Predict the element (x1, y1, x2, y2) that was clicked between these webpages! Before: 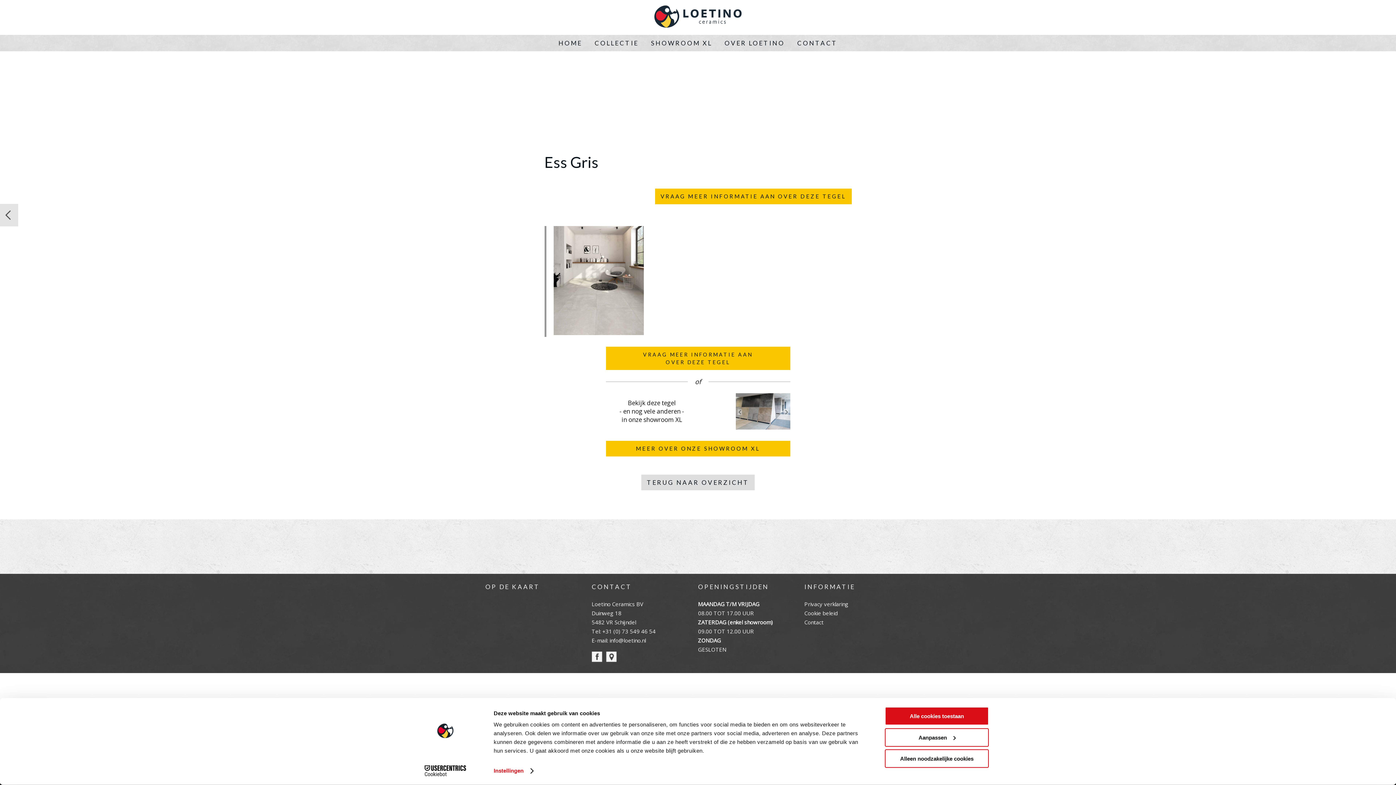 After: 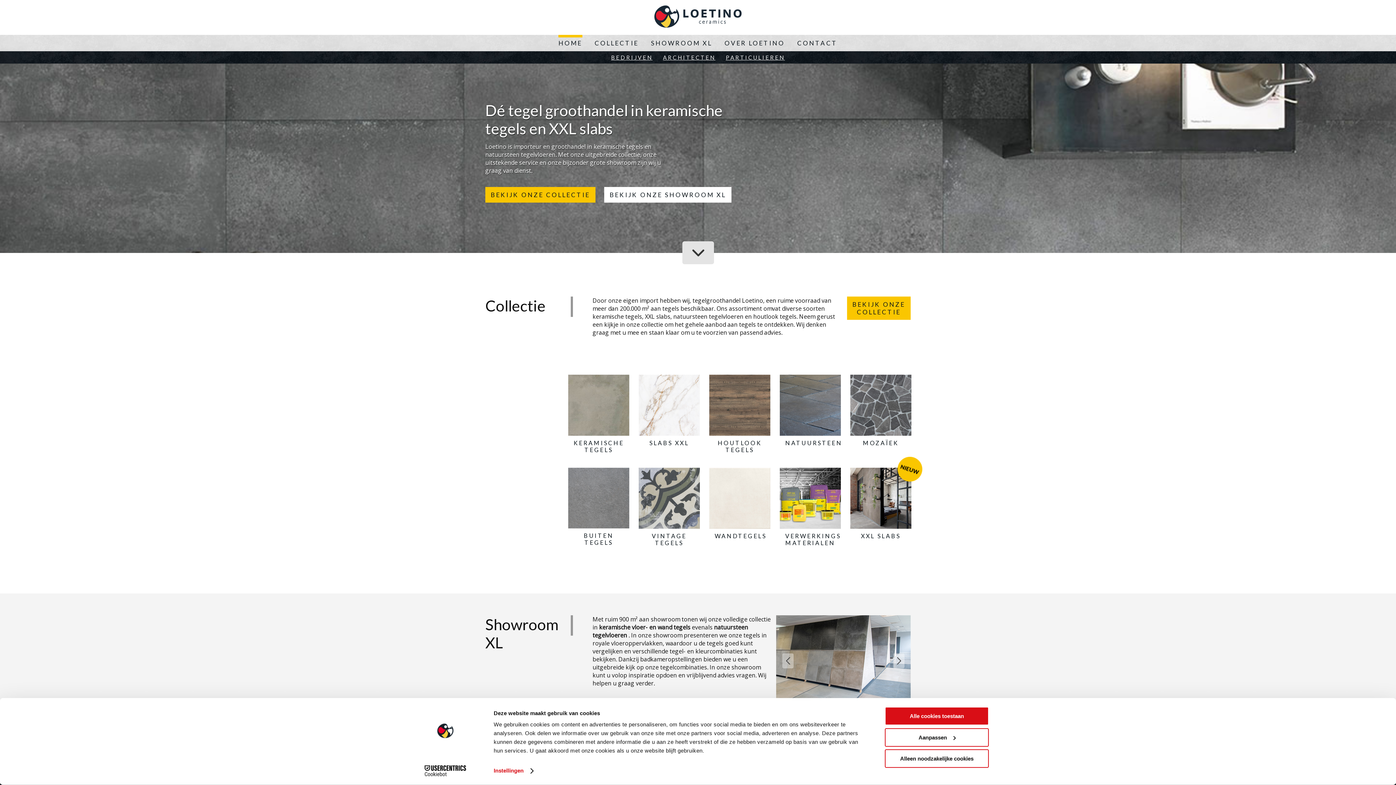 Action: label: HOME bbox: (558, 34, 582, 51)